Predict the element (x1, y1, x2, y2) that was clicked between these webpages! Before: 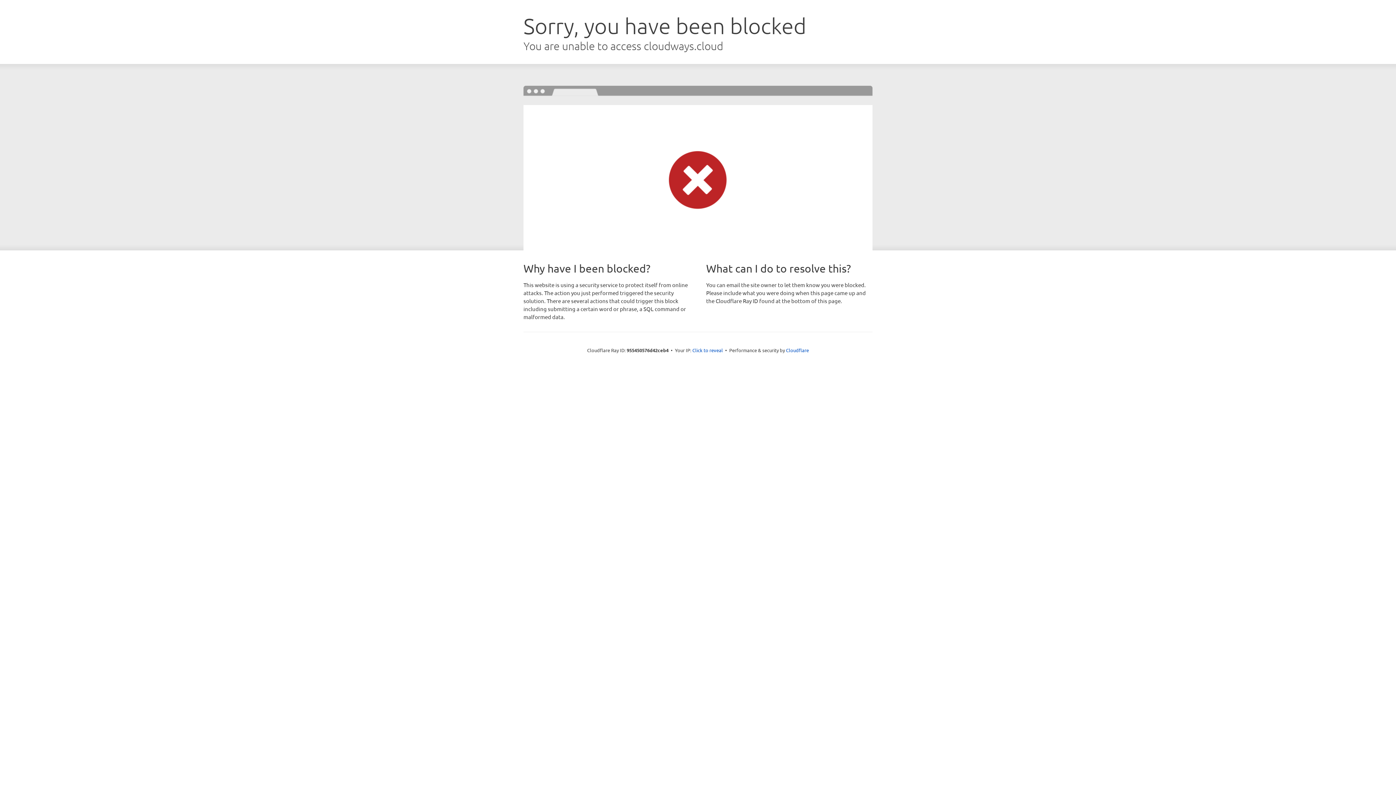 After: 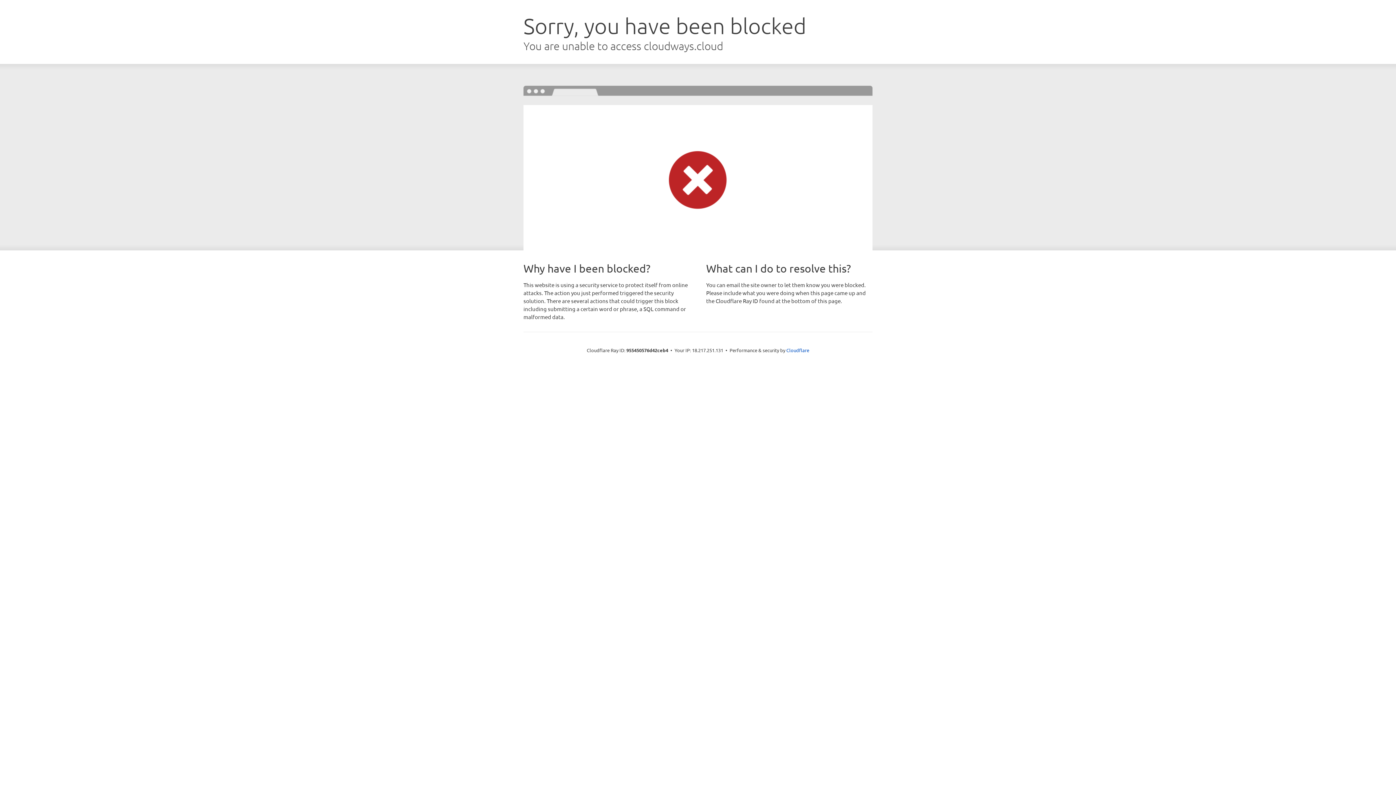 Action: bbox: (692, 346, 723, 353) label: Click to reveal